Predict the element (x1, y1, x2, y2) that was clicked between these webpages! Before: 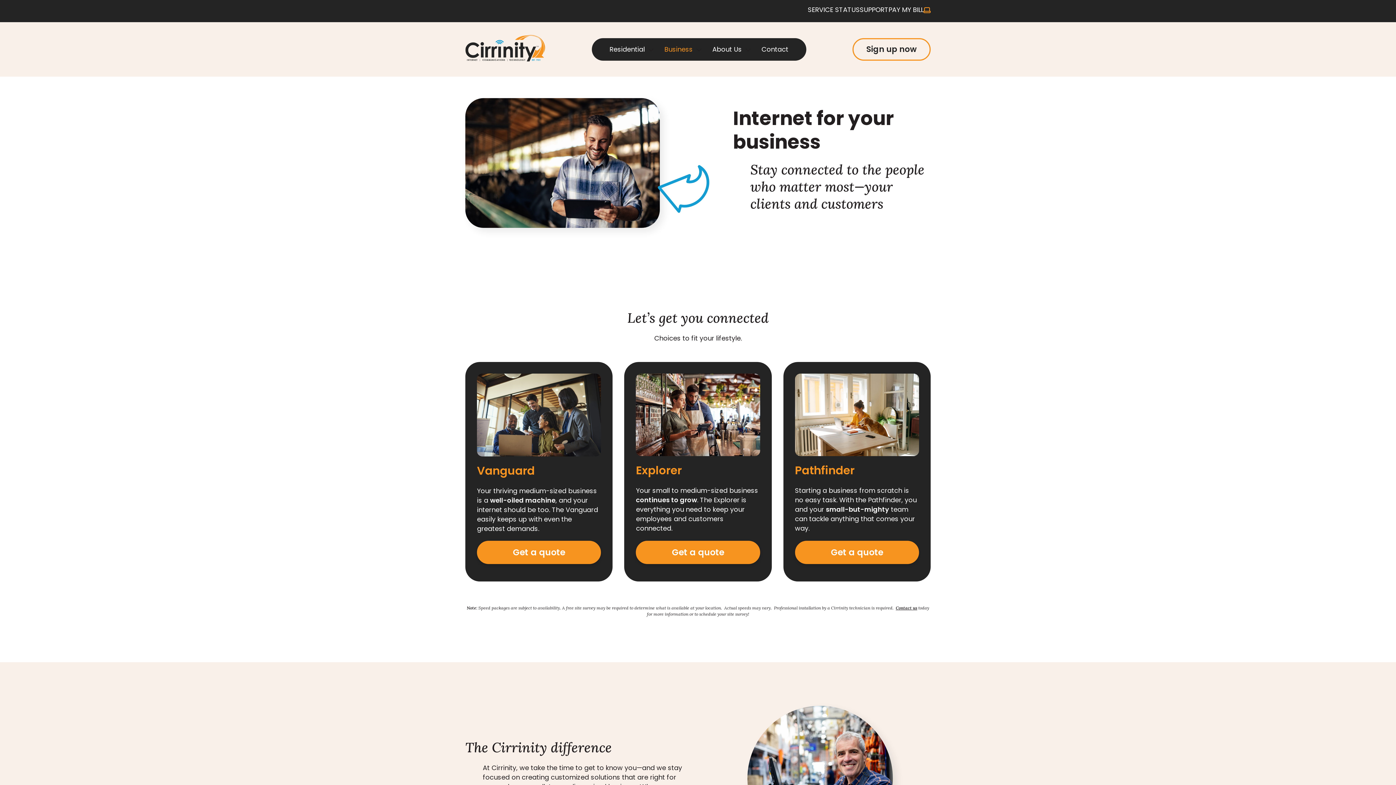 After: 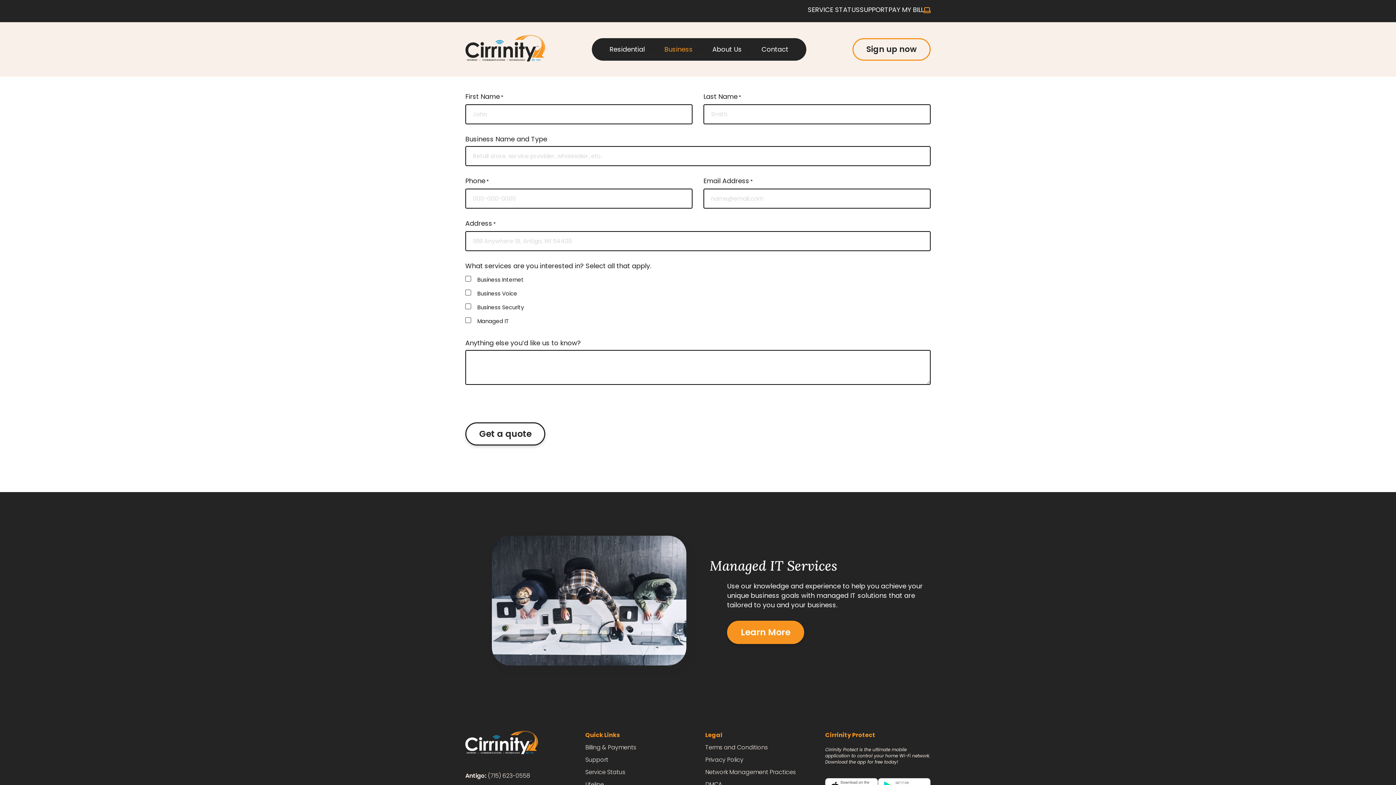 Action: bbox: (477, 540, 601, 564) label: Get a quote